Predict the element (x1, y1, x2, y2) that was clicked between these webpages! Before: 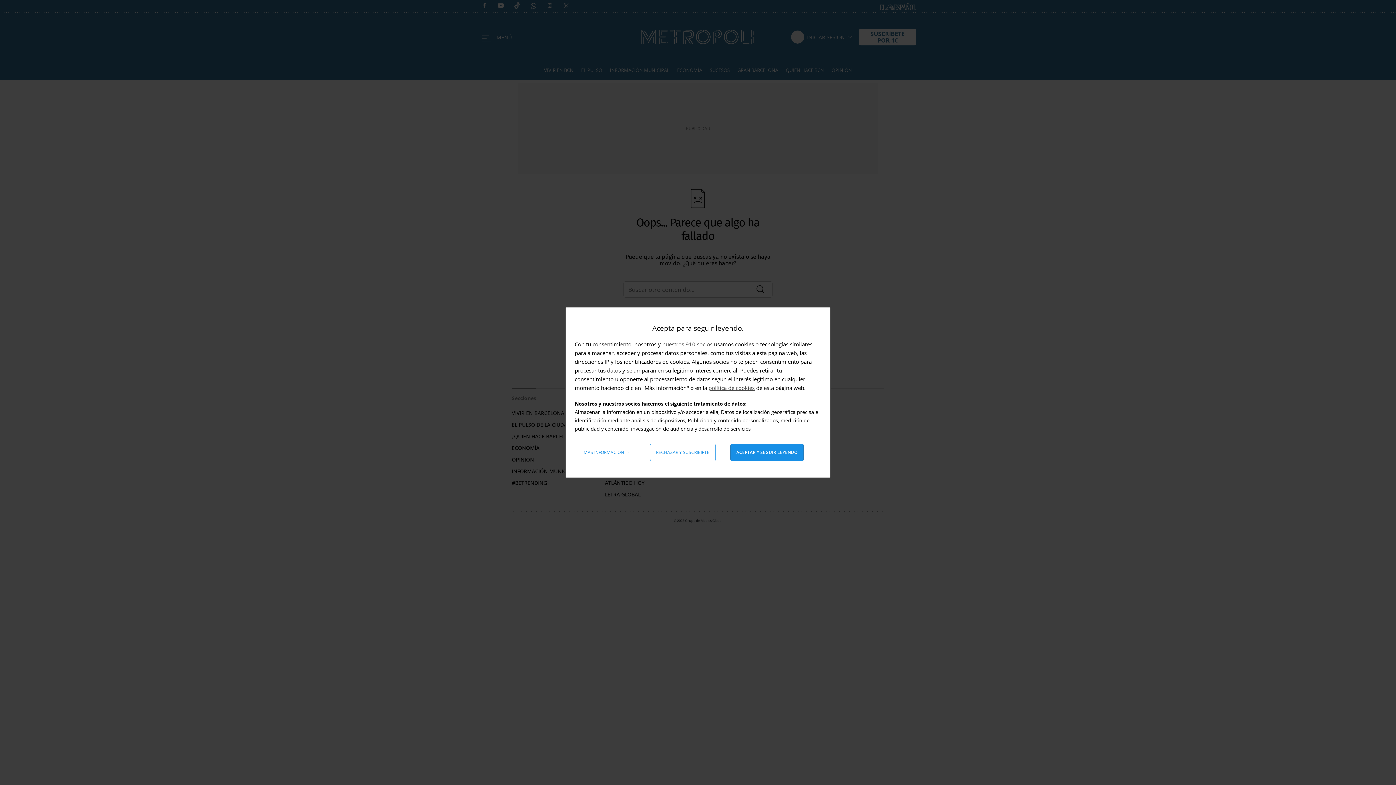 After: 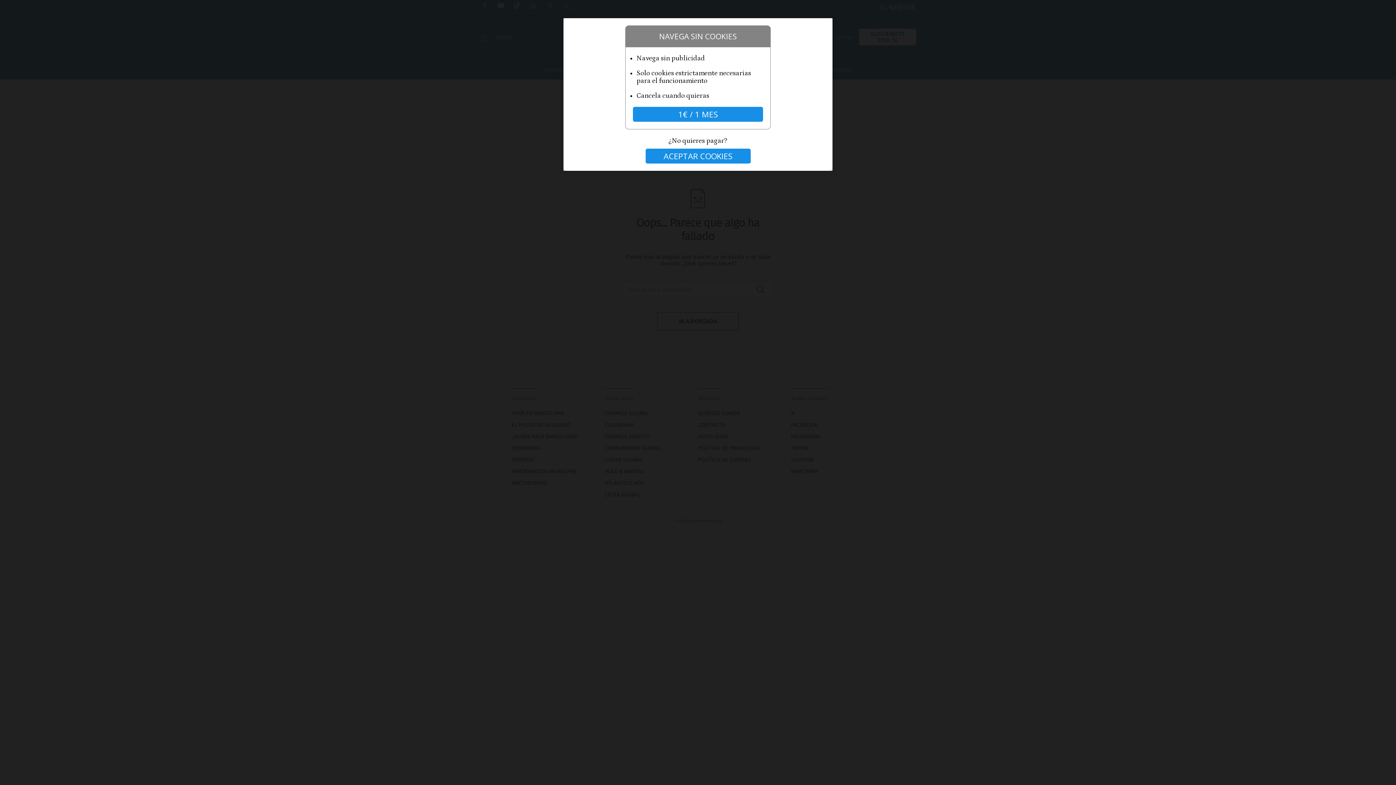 Action: label: Aceptar y seguir leyendo bbox: (730, 444, 803, 461)